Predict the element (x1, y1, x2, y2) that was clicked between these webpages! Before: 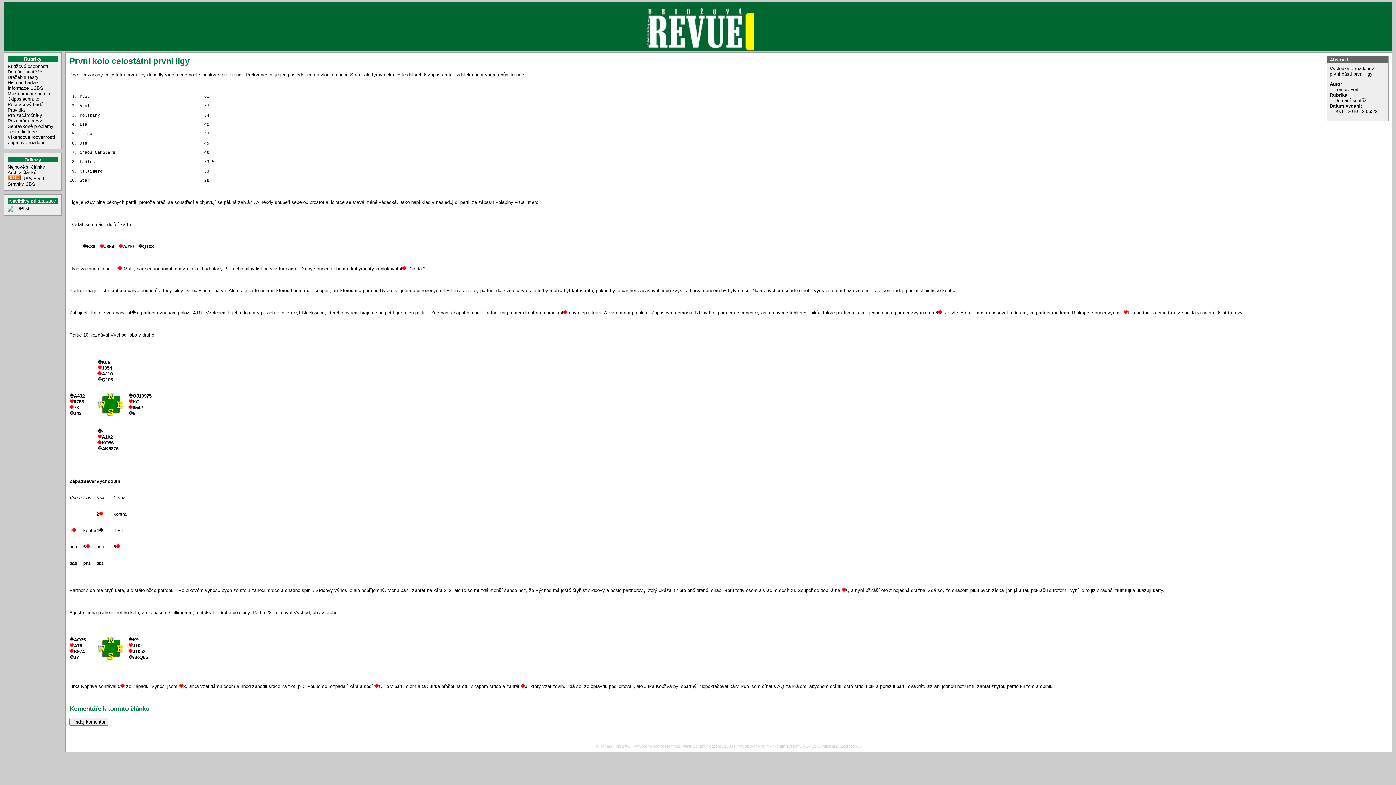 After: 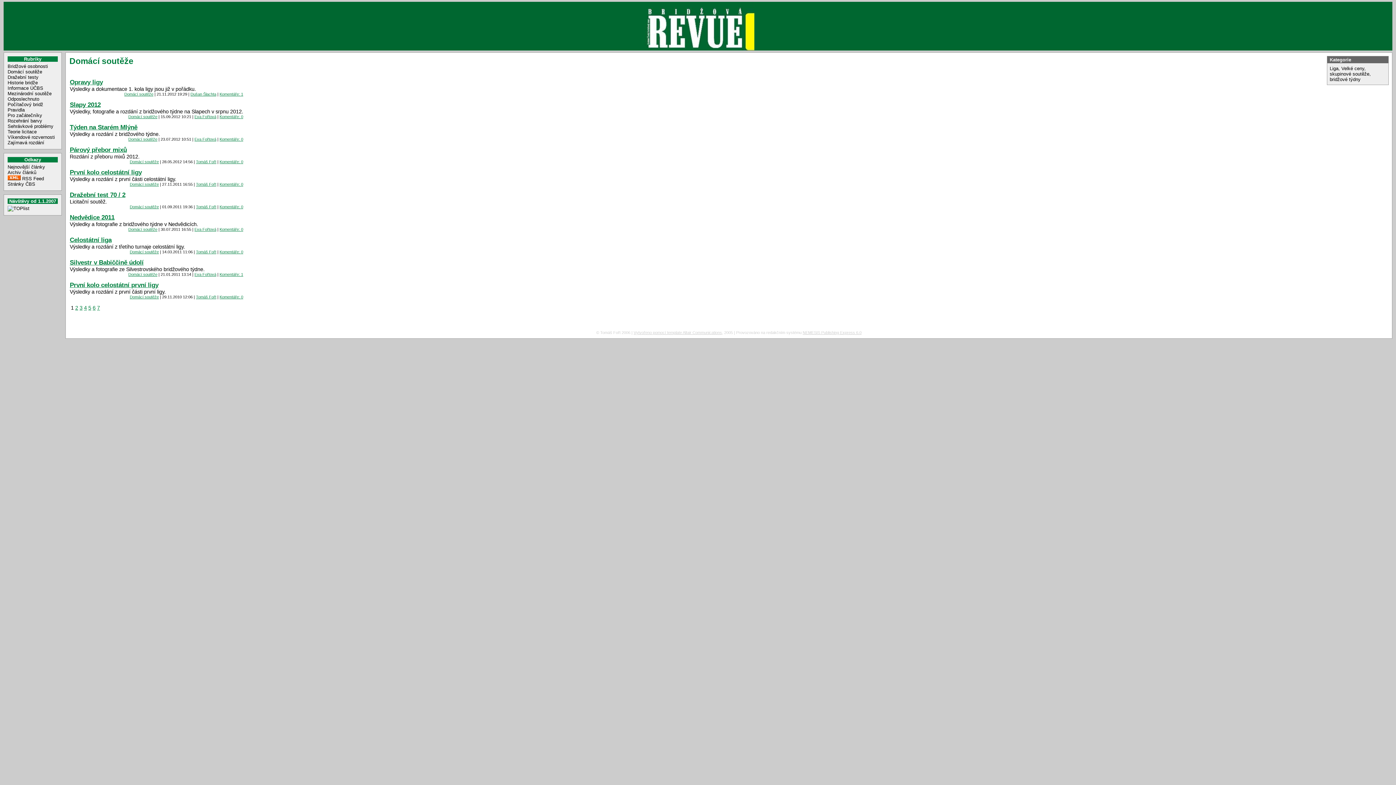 Action: bbox: (7, 69, 42, 74) label: Domácí soutěže